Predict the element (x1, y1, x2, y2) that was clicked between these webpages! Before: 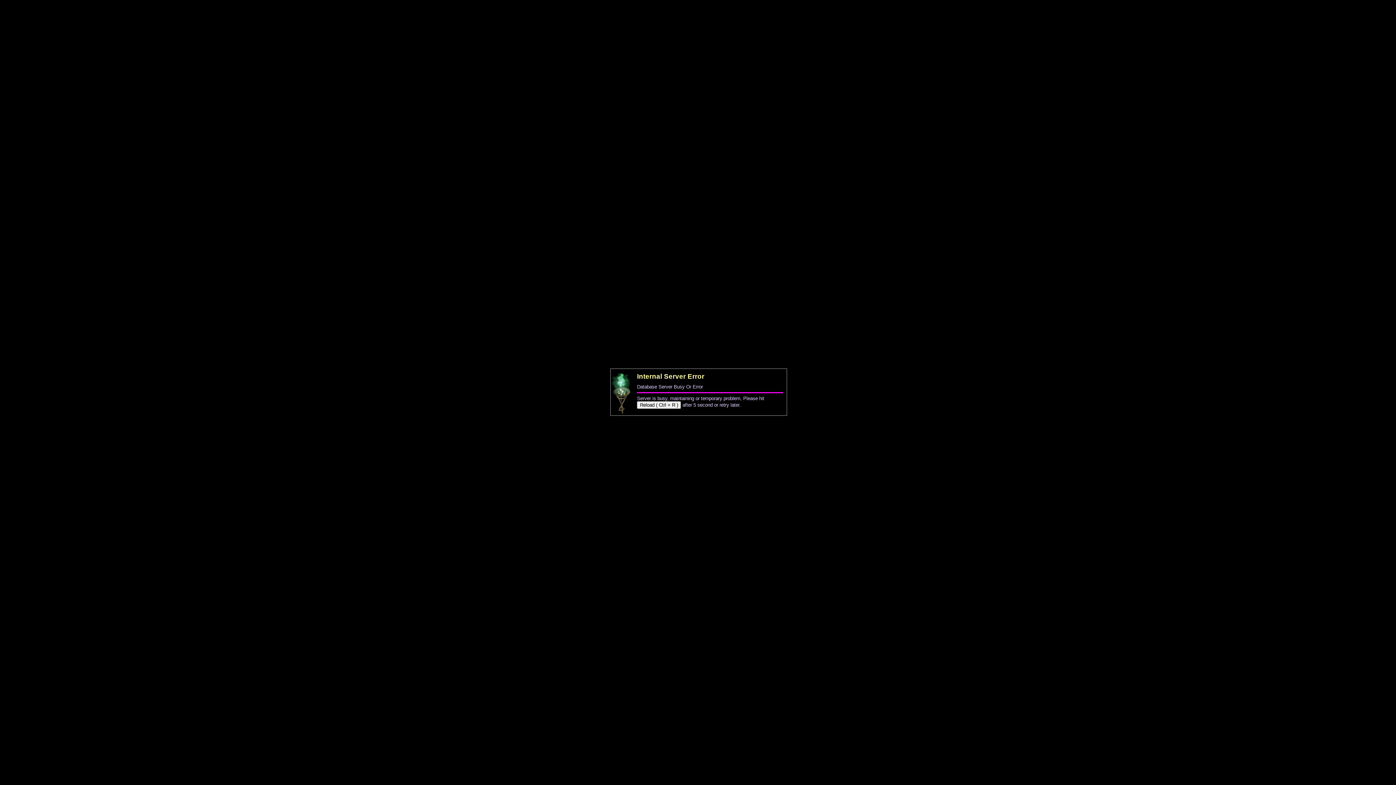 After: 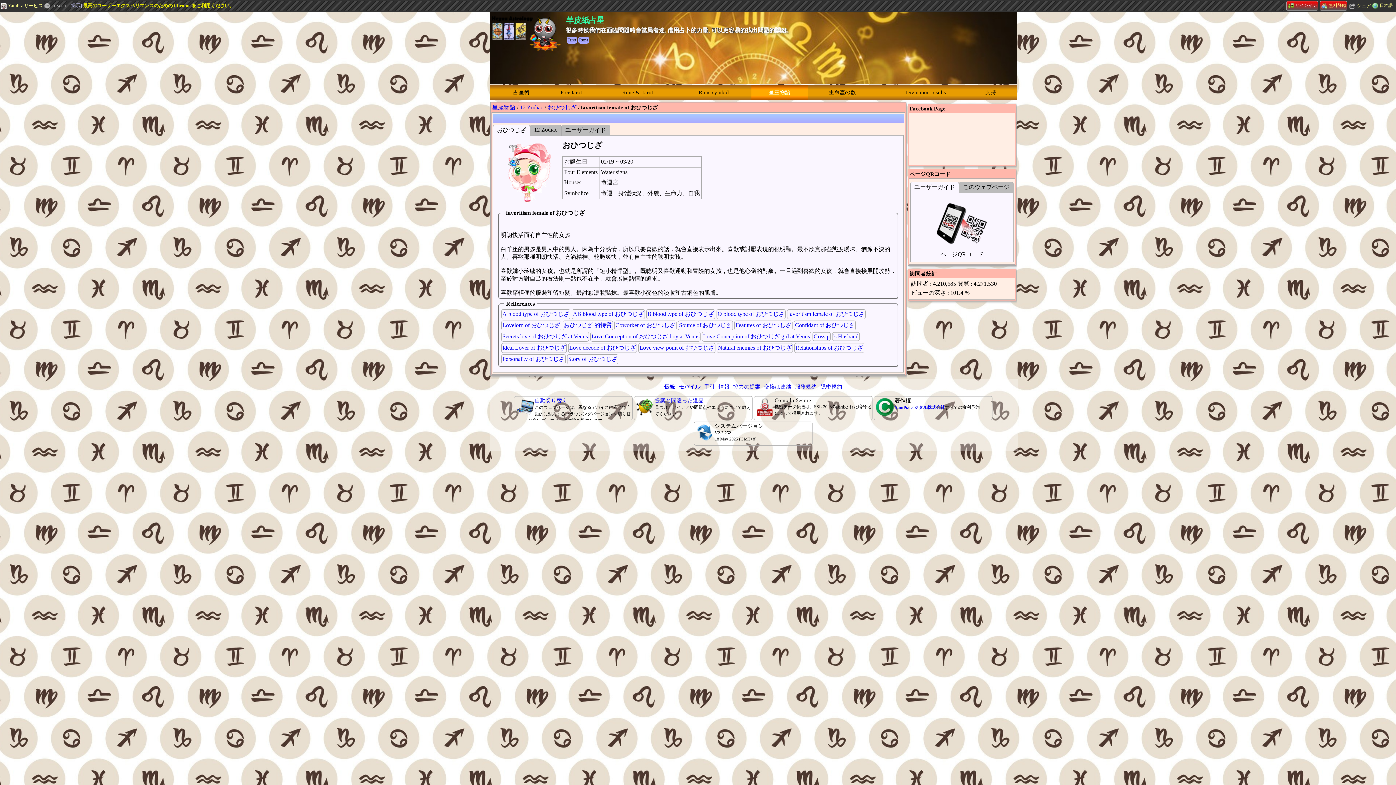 Action: label: Reload ( Ctrl + R ) bbox: (637, 401, 681, 409)